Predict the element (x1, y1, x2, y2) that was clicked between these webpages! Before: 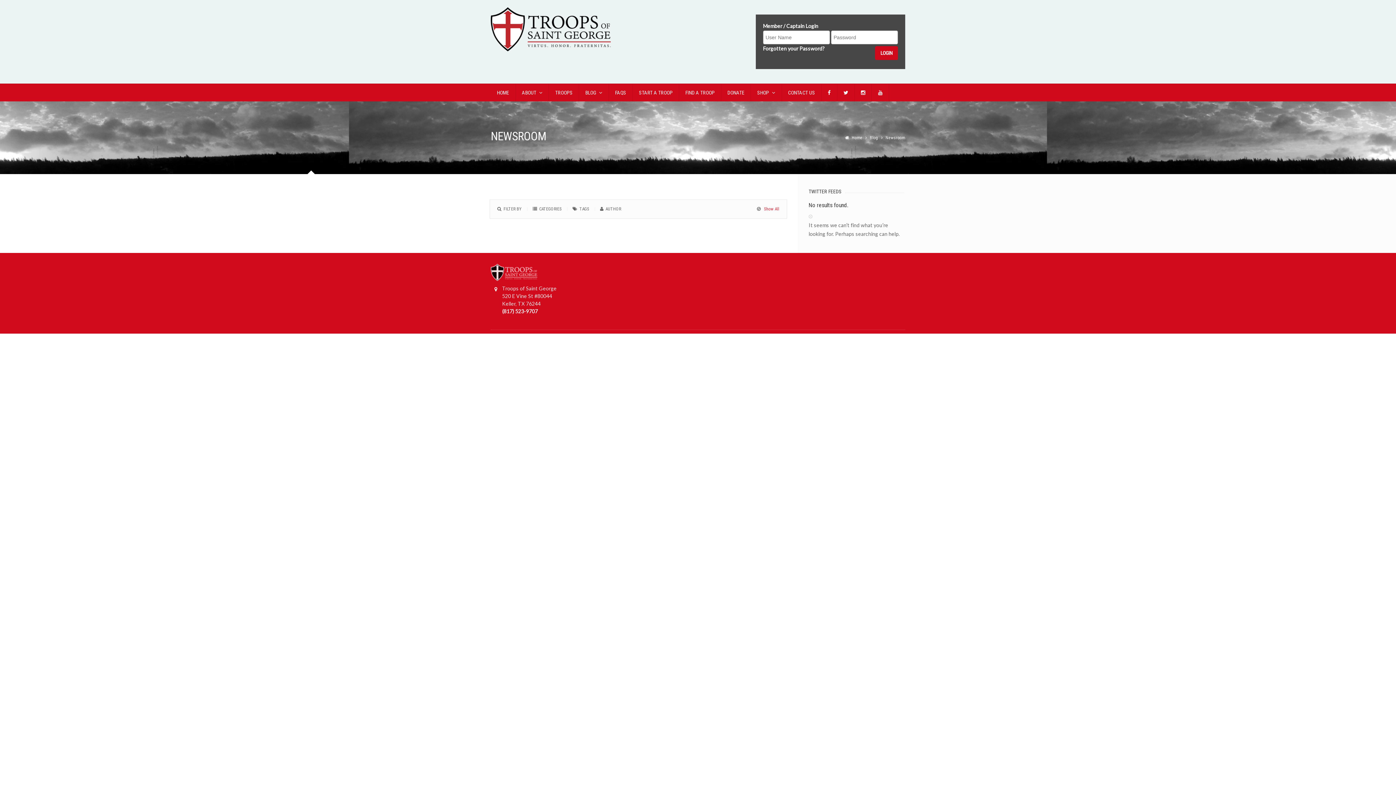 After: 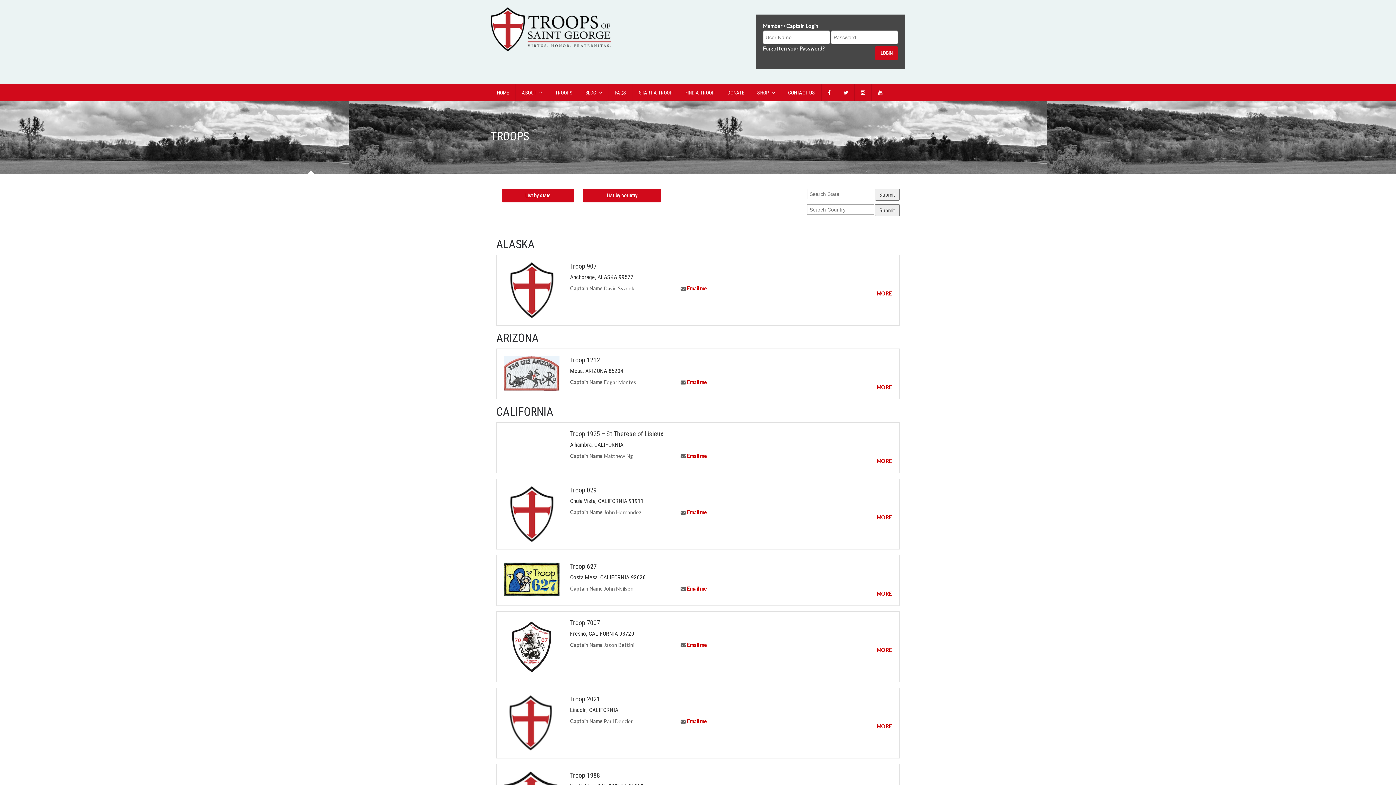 Action: label: TROOPS bbox: (549, 84, 579, 101)